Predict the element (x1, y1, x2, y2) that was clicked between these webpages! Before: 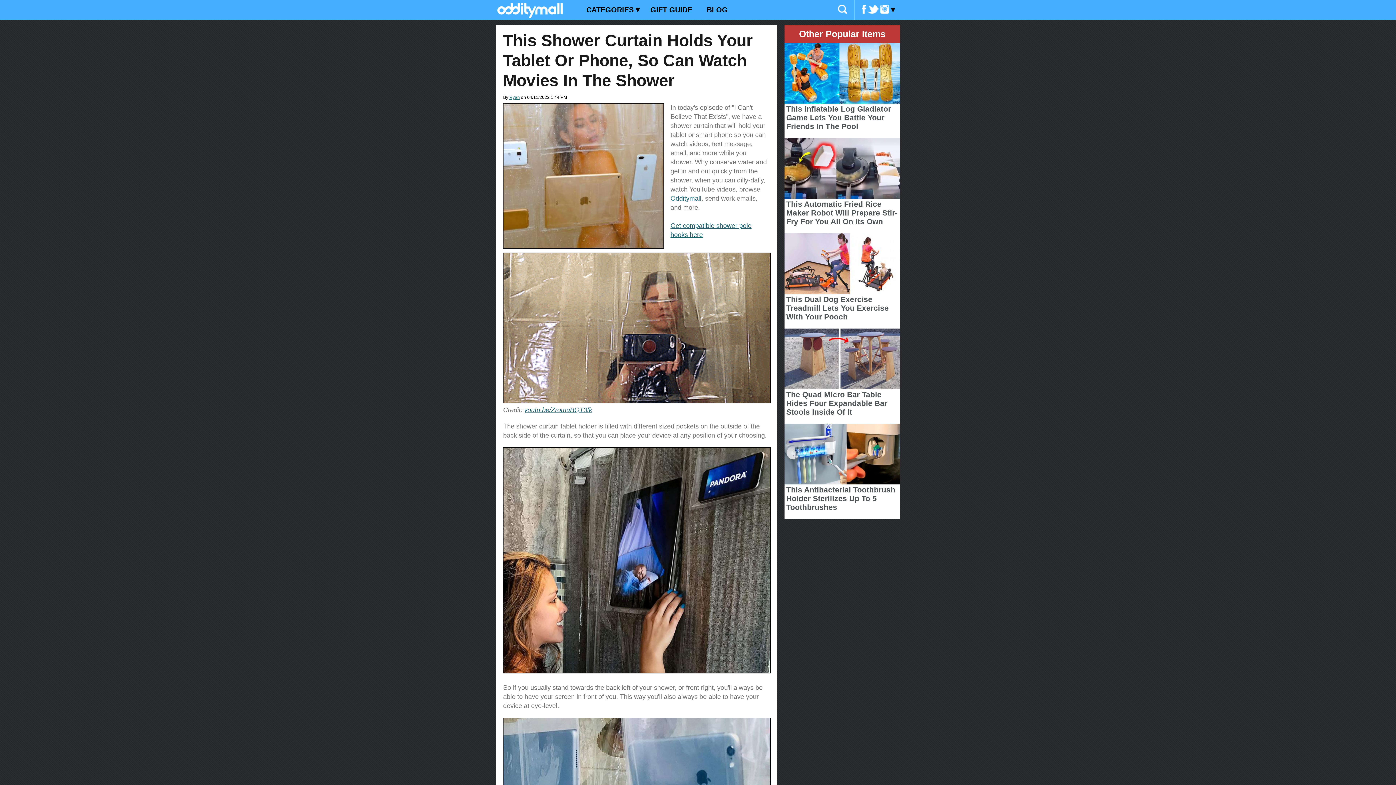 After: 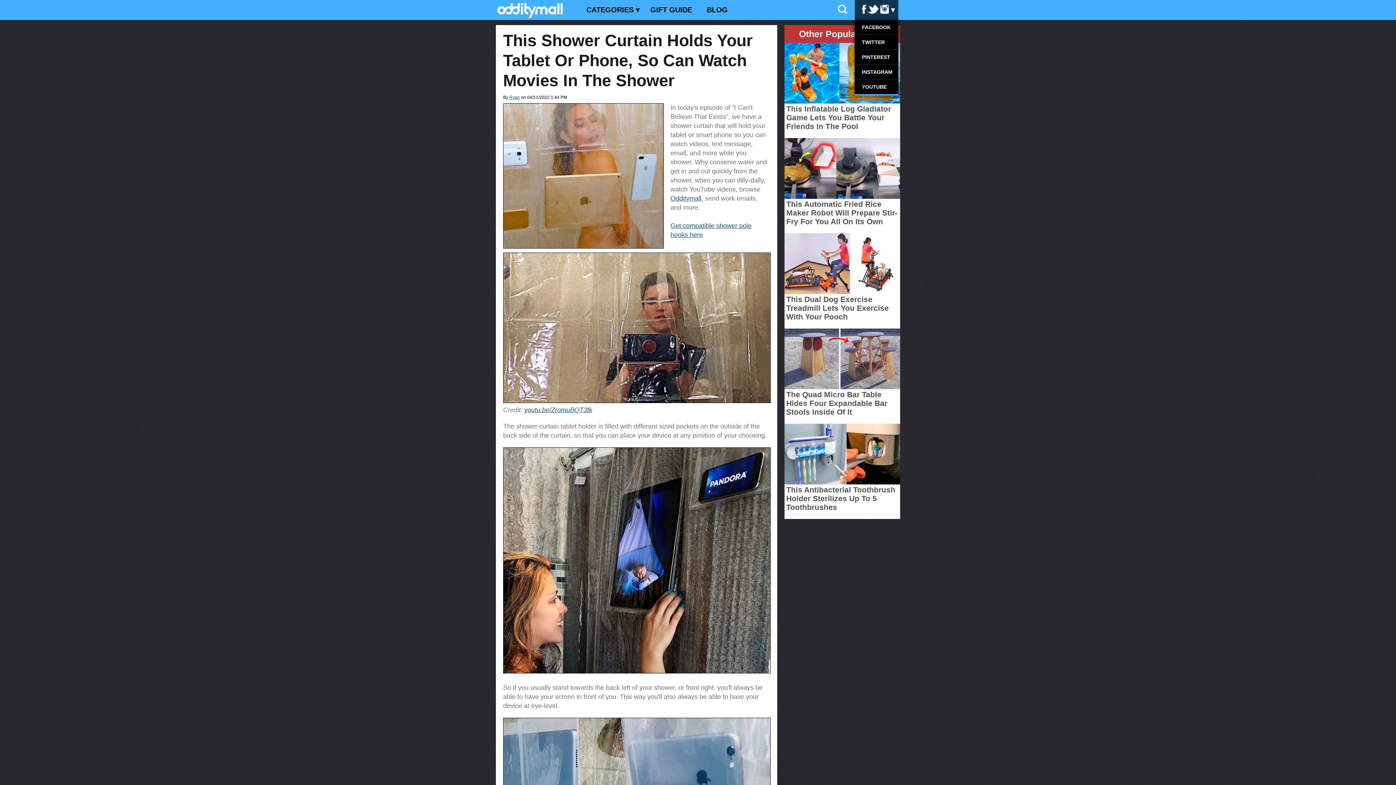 Action: bbox: (854, 0, 898, 20)